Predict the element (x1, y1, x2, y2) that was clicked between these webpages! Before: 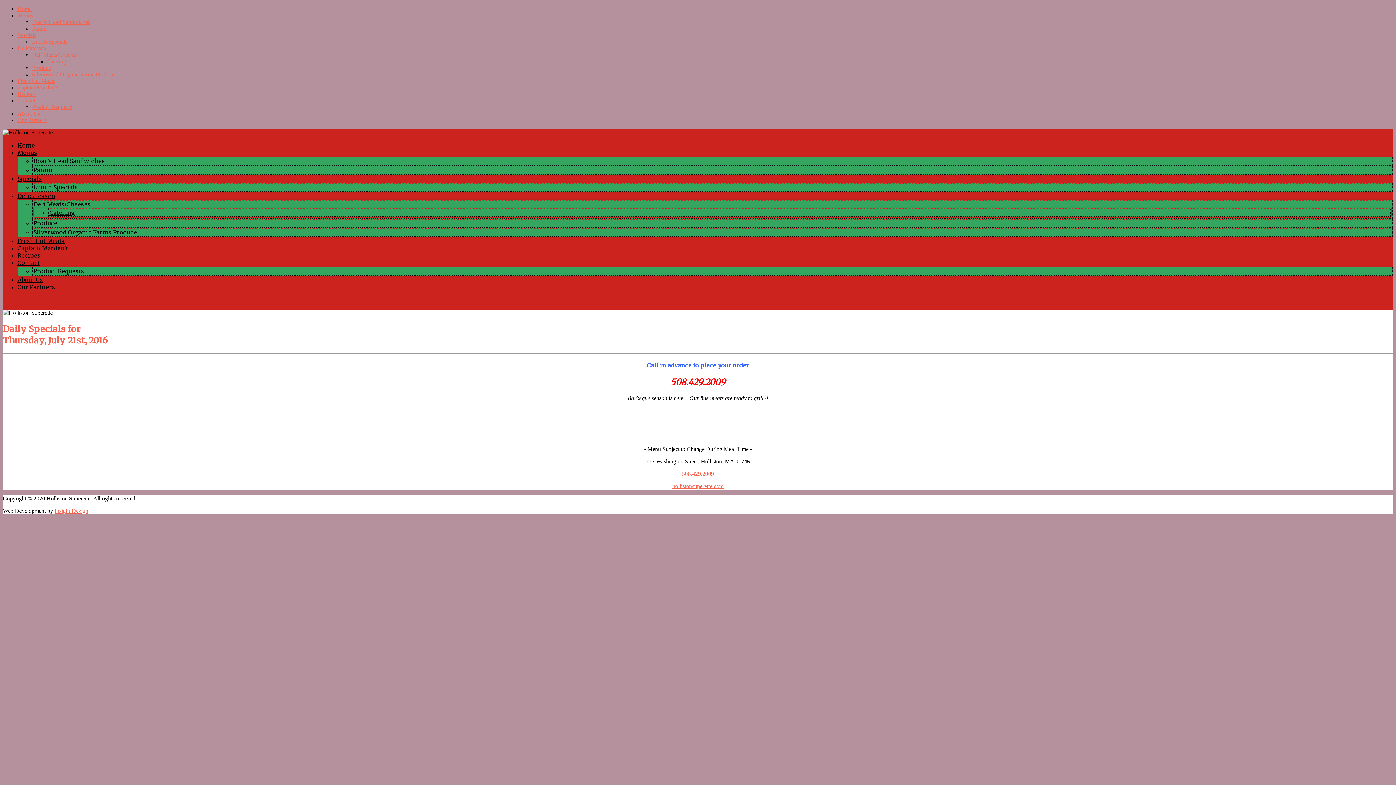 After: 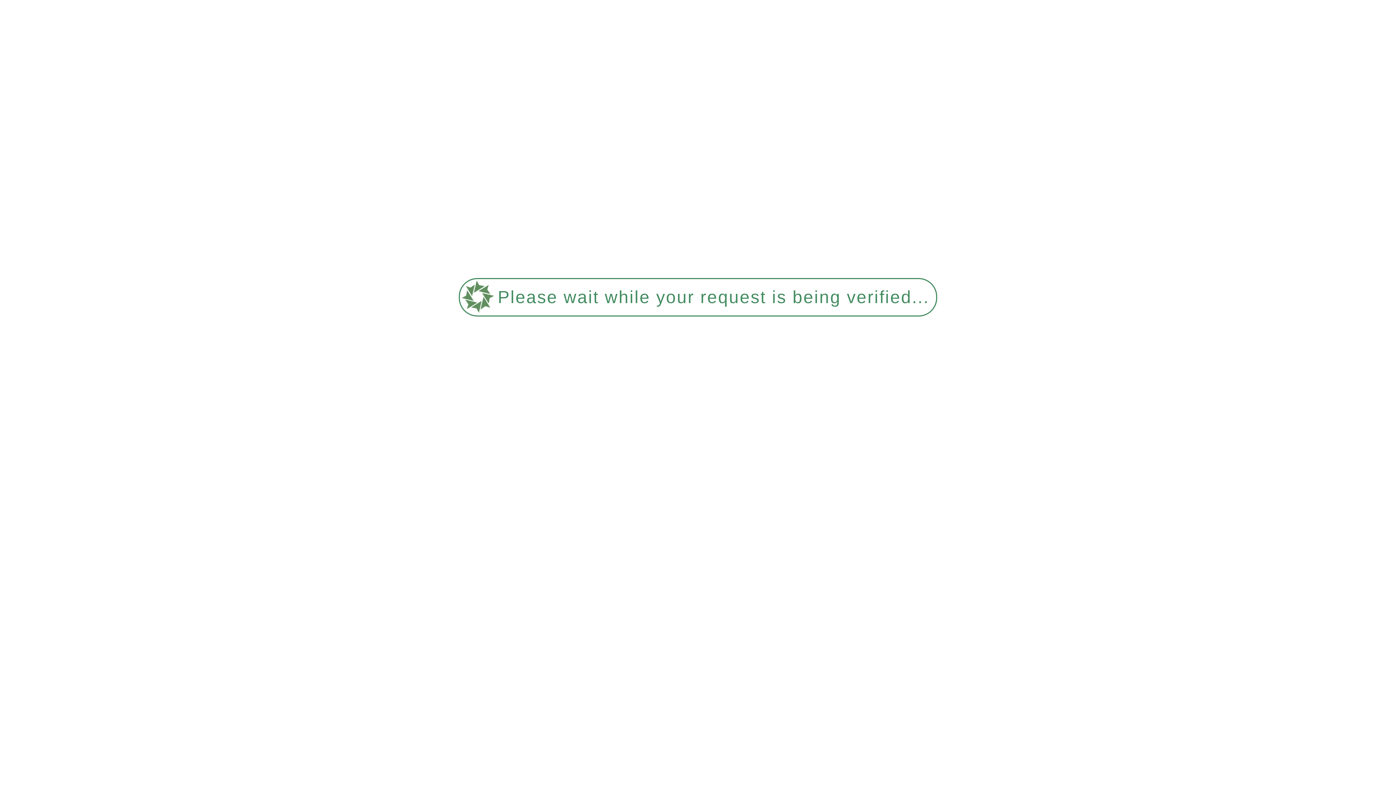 Action: bbox: (17, 84, 58, 90) label: Captain Marden’s